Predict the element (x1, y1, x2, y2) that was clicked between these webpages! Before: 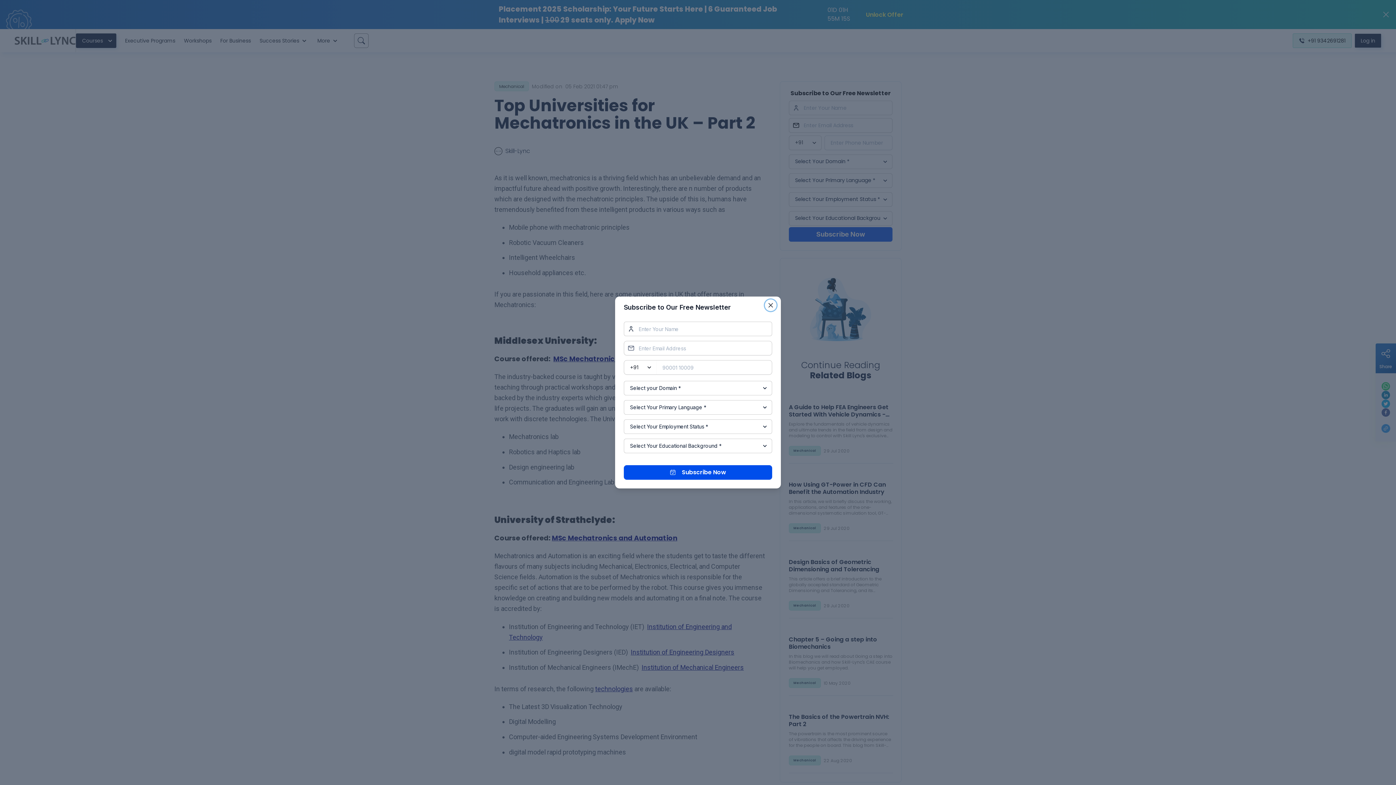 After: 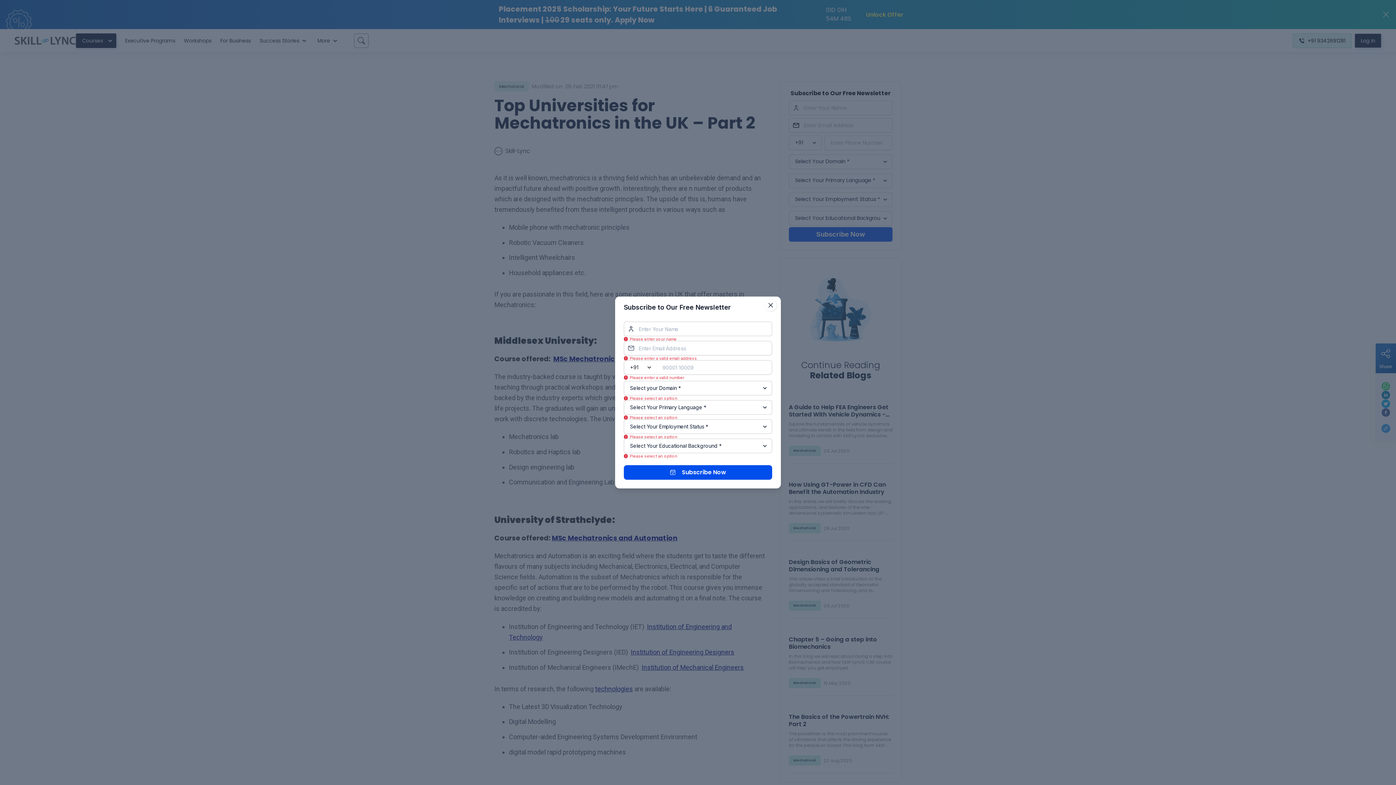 Action: bbox: (624, 465, 772, 480) label: Subscribe Now